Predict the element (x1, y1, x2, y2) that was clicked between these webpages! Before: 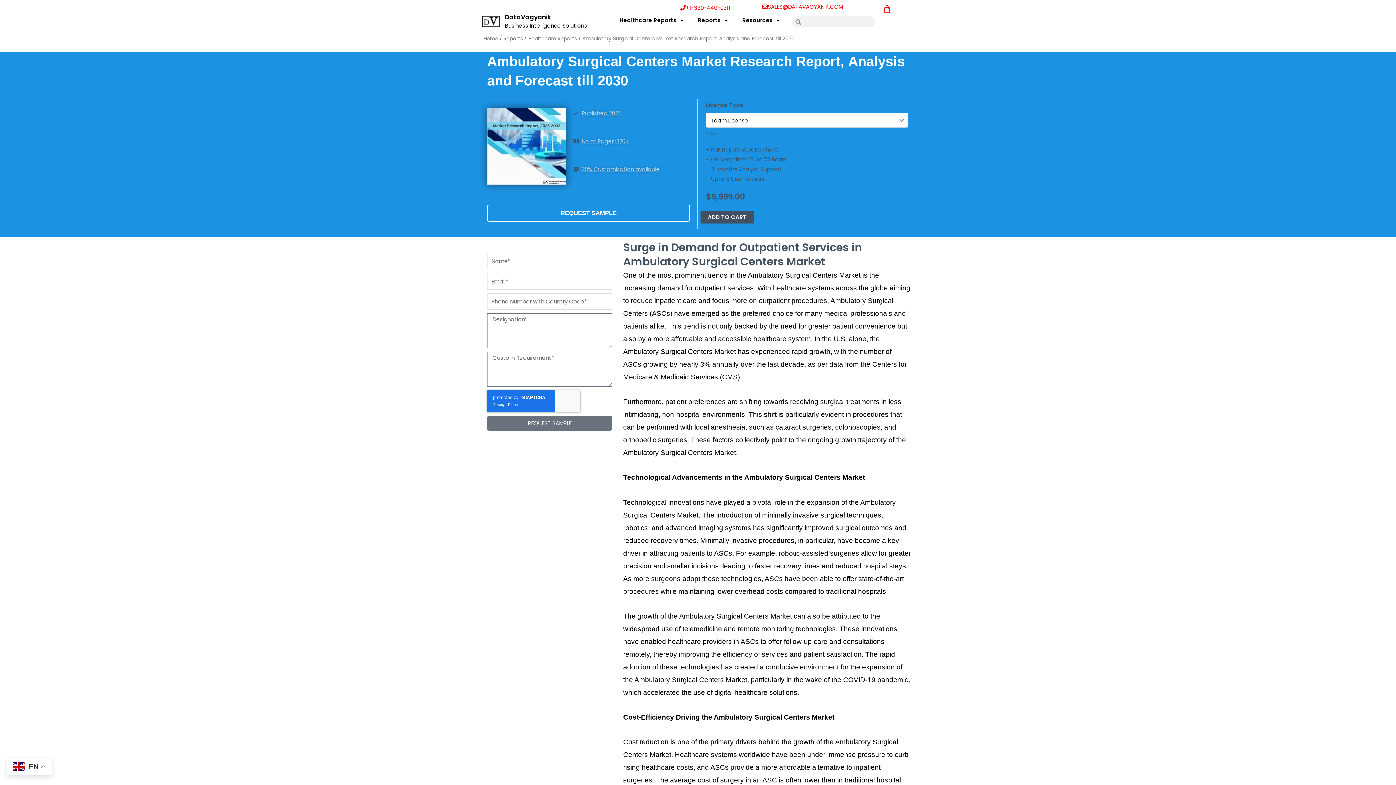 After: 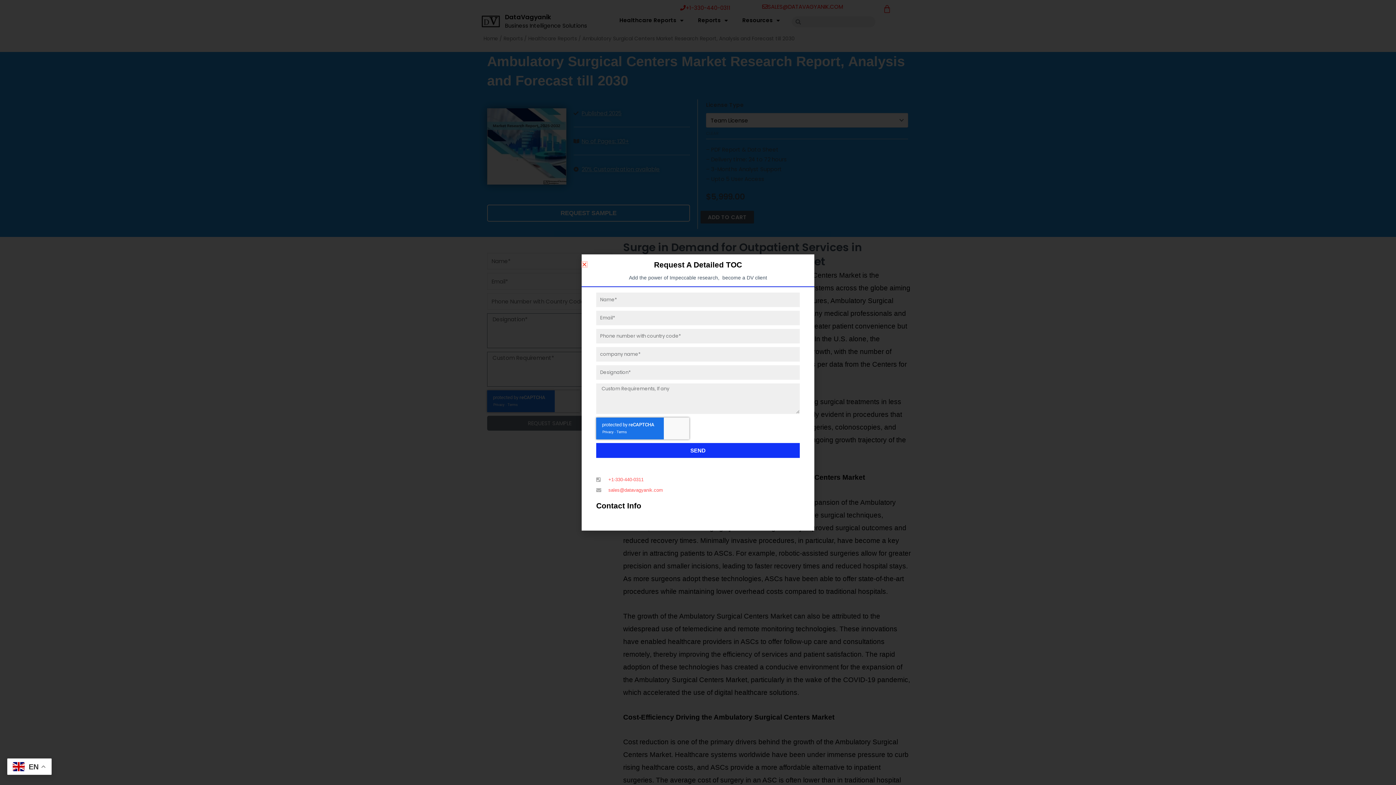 Action: bbox: (762, 4, 843, 9) label: SALES@DATAVAGYANIK.COM